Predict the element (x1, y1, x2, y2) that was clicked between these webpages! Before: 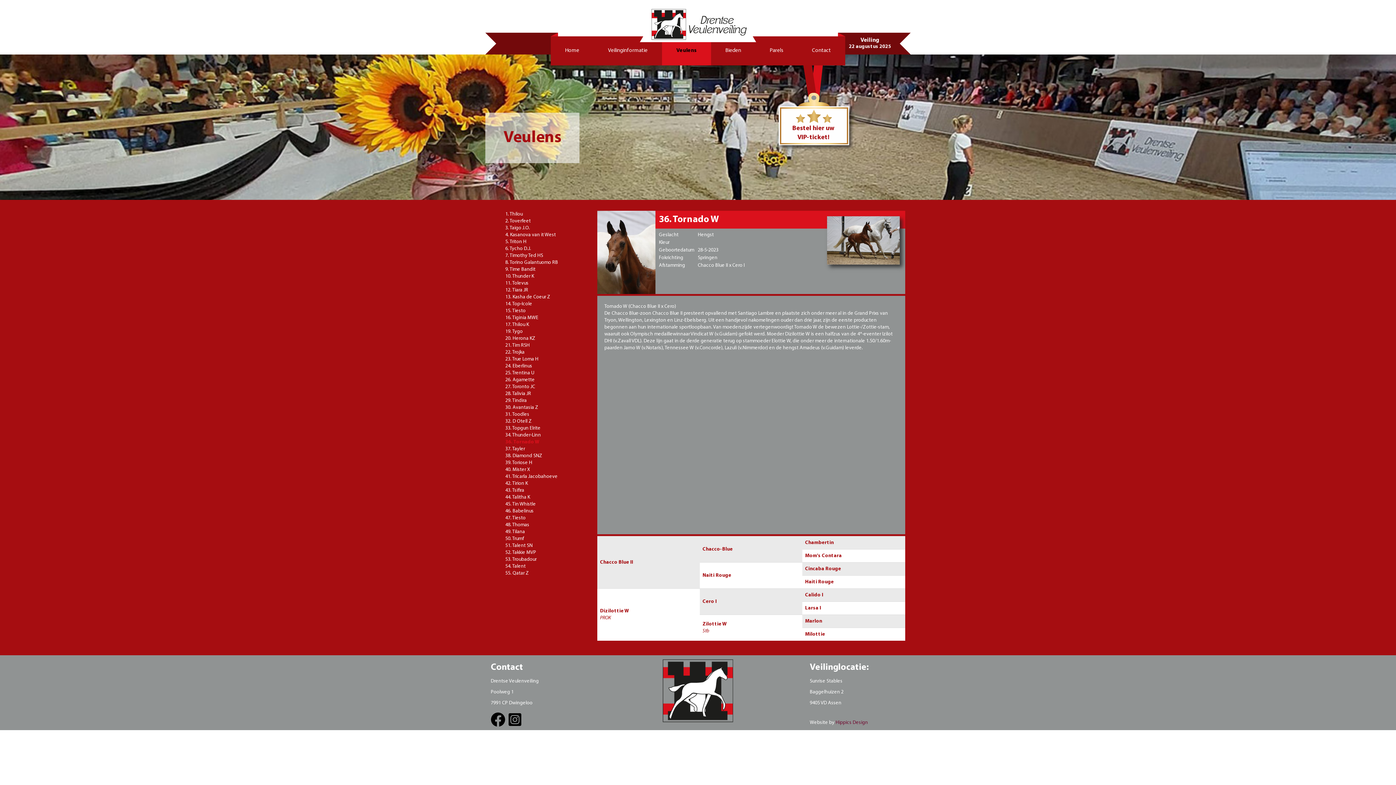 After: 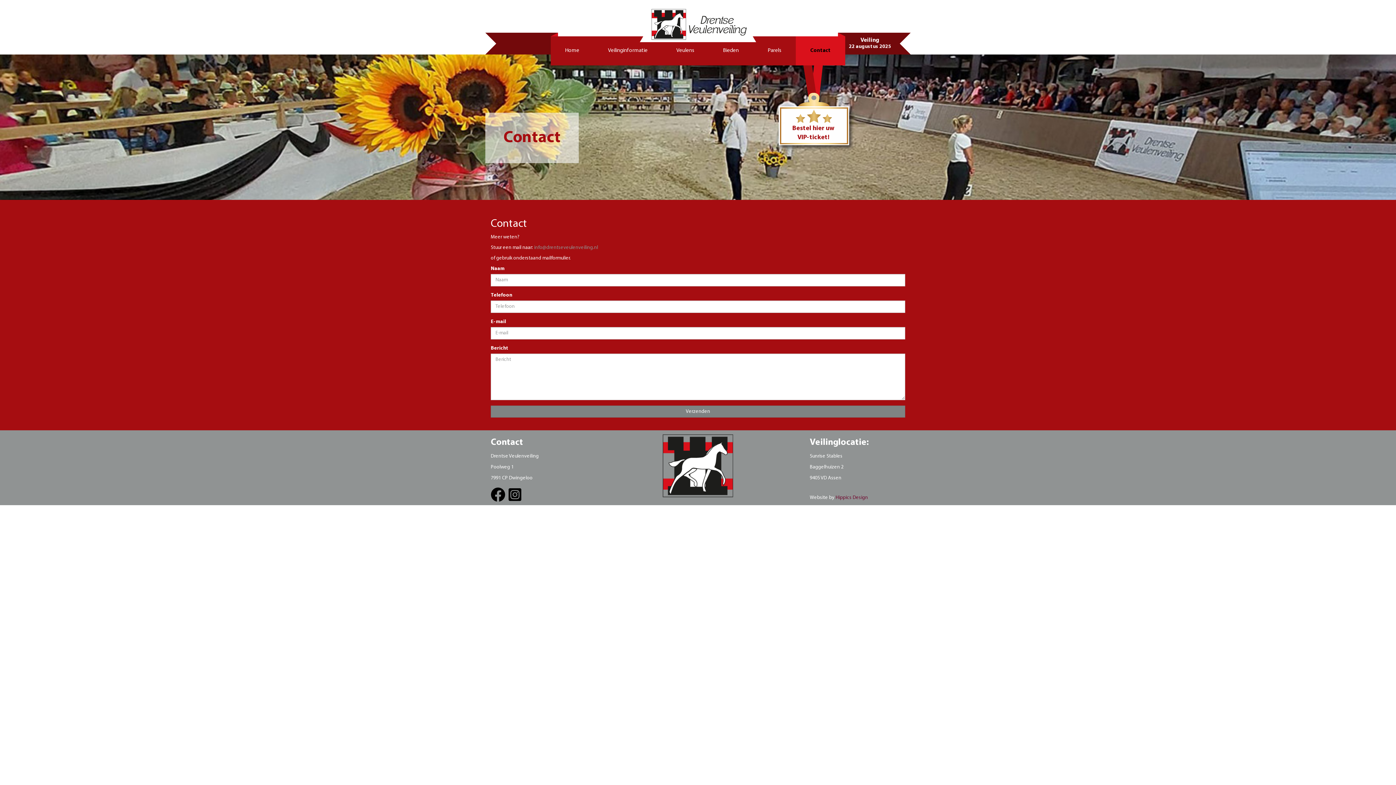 Action: bbox: (797, 36, 845, 65) label: Contact